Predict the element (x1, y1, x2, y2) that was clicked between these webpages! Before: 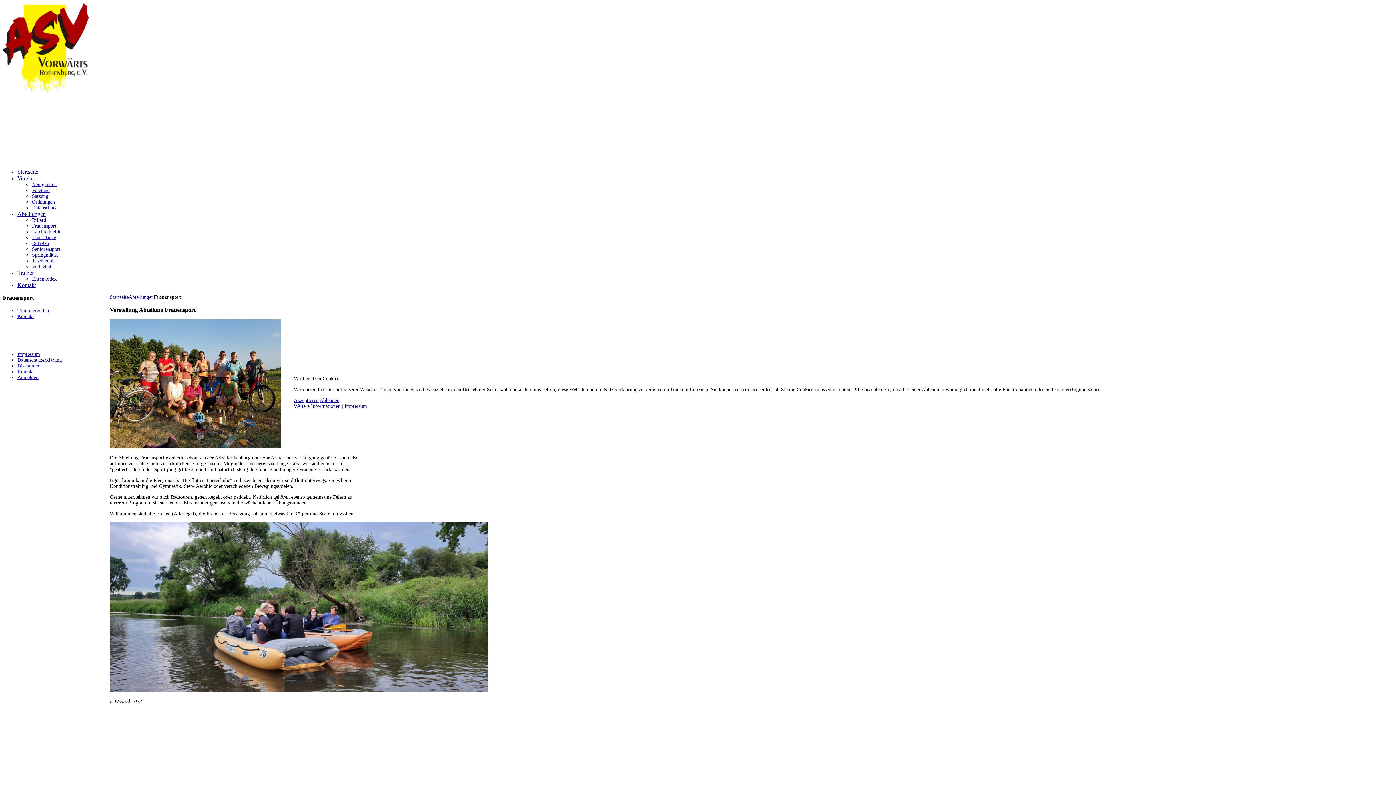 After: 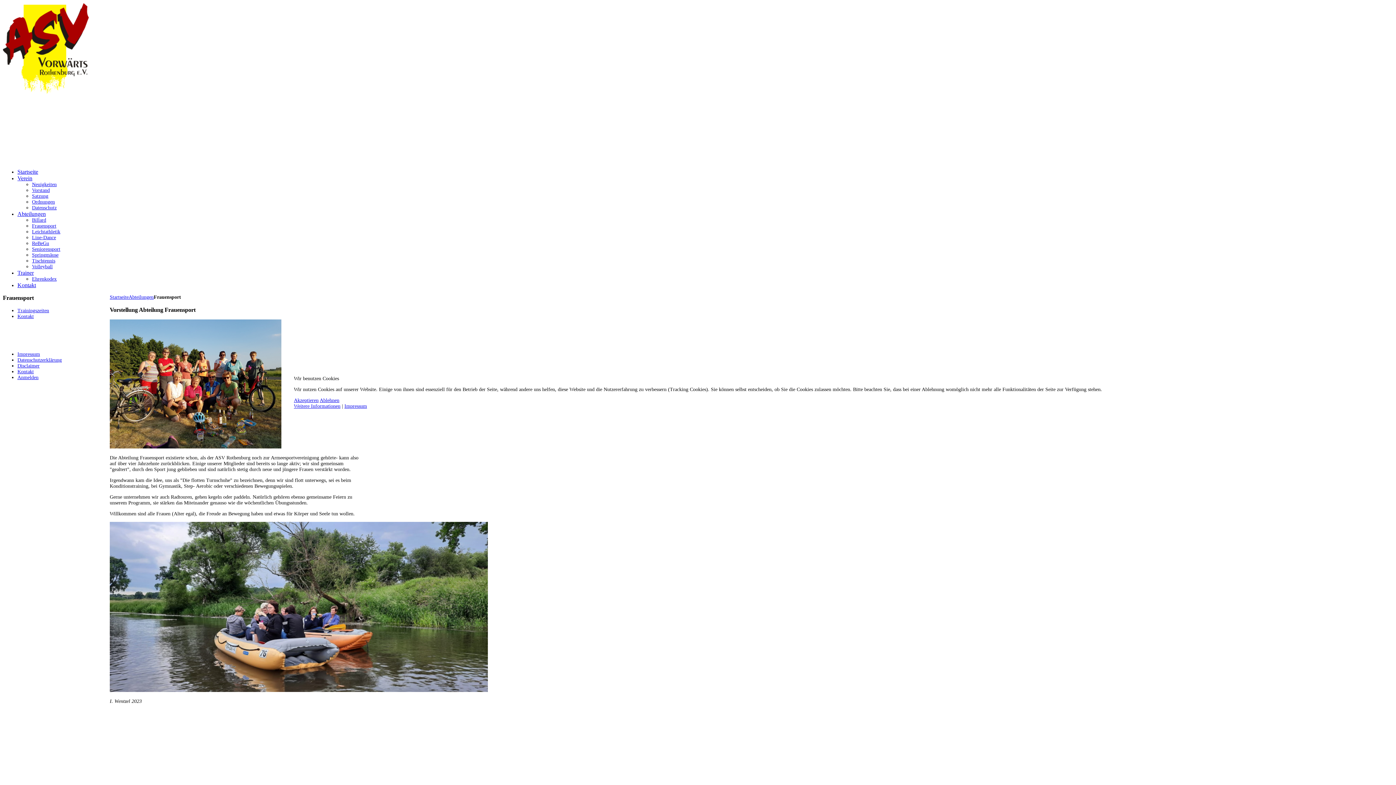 Action: label: Ablehnen bbox: (319, 397, 339, 403)